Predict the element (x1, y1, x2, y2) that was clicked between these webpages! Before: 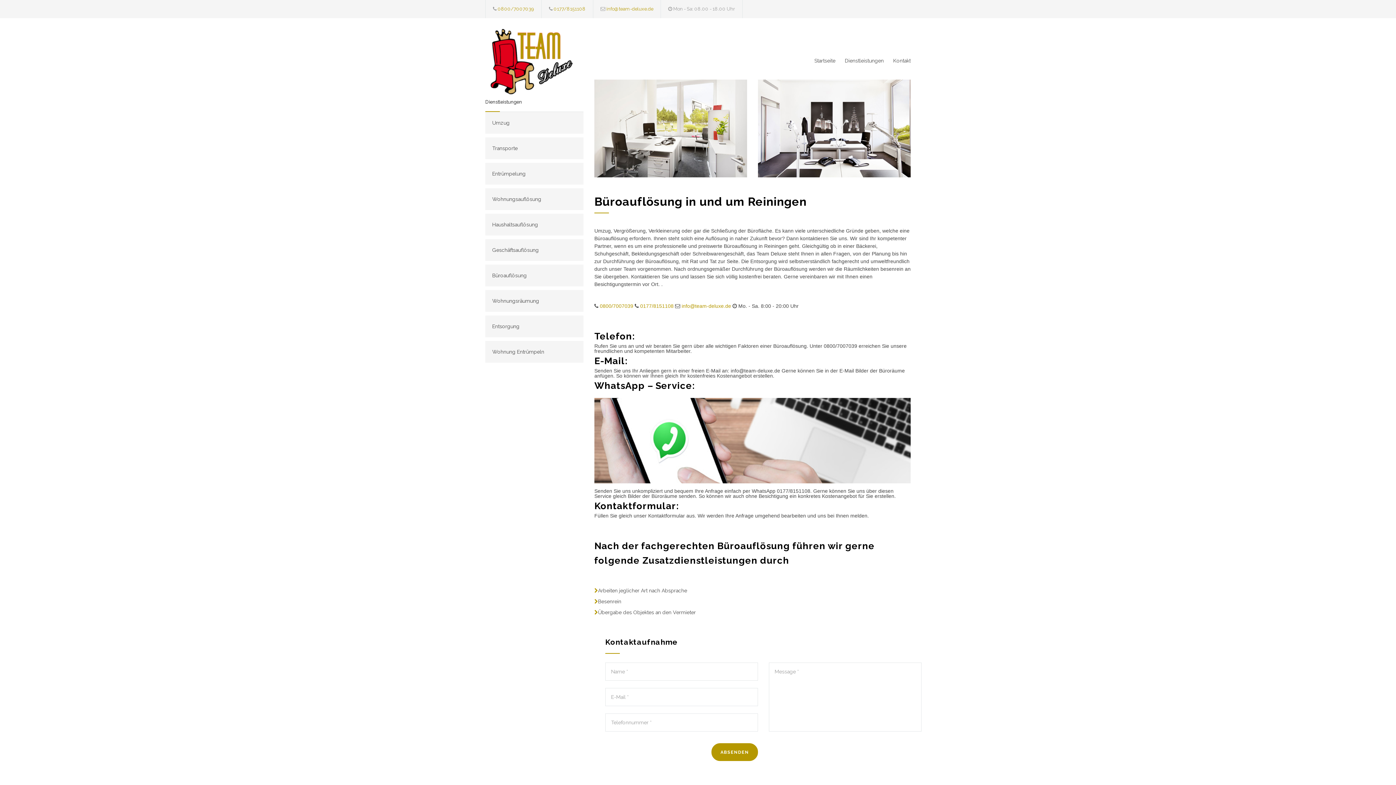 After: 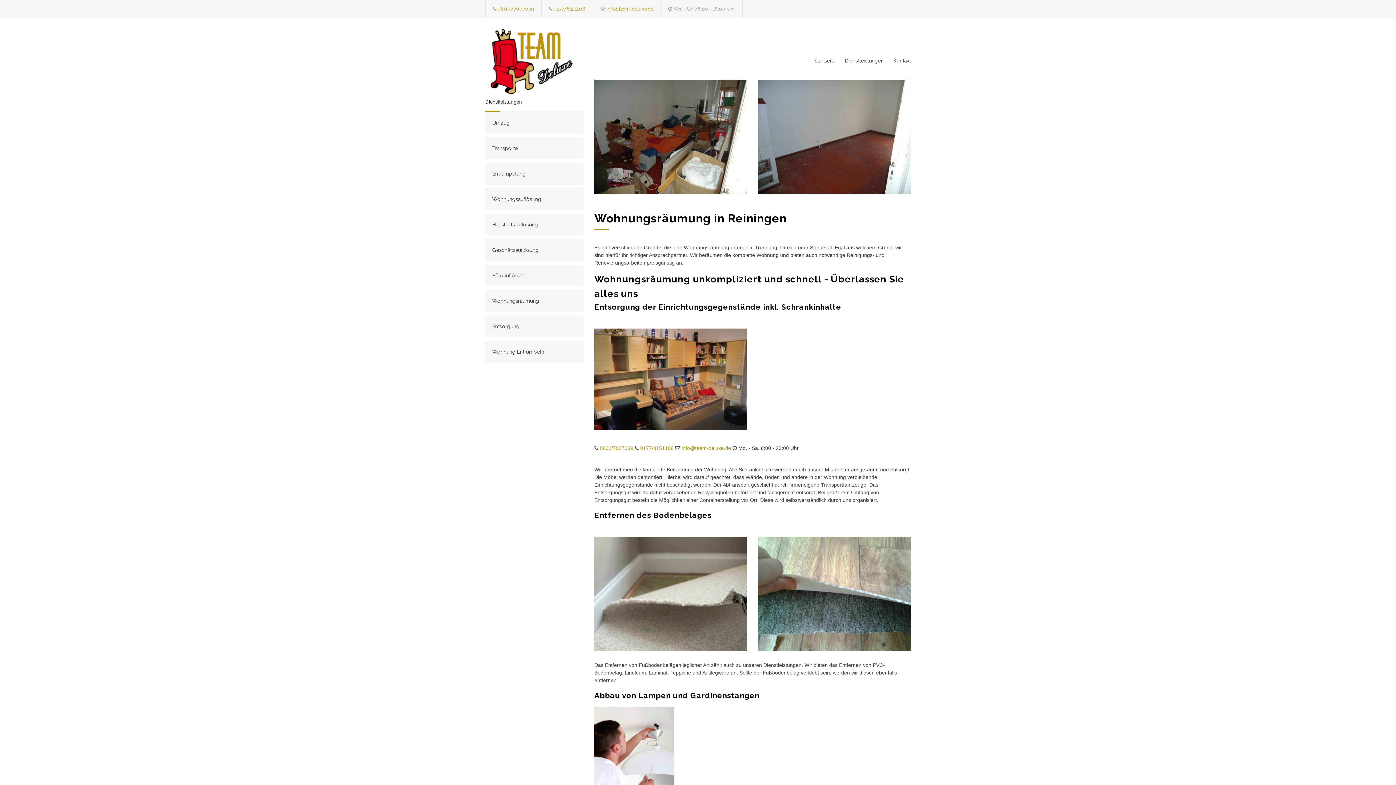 Action: bbox: (485, 290, 583, 312) label: Wohnungsräumung